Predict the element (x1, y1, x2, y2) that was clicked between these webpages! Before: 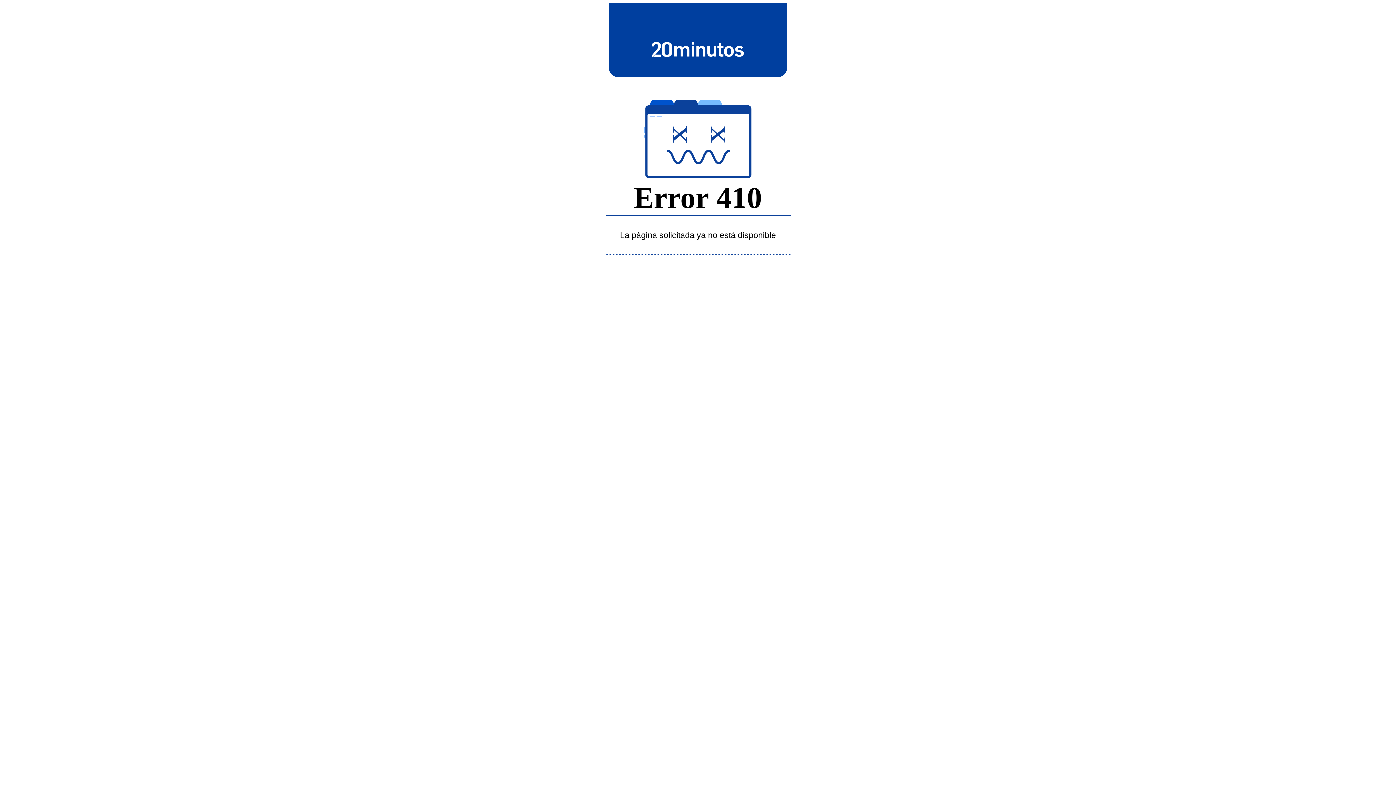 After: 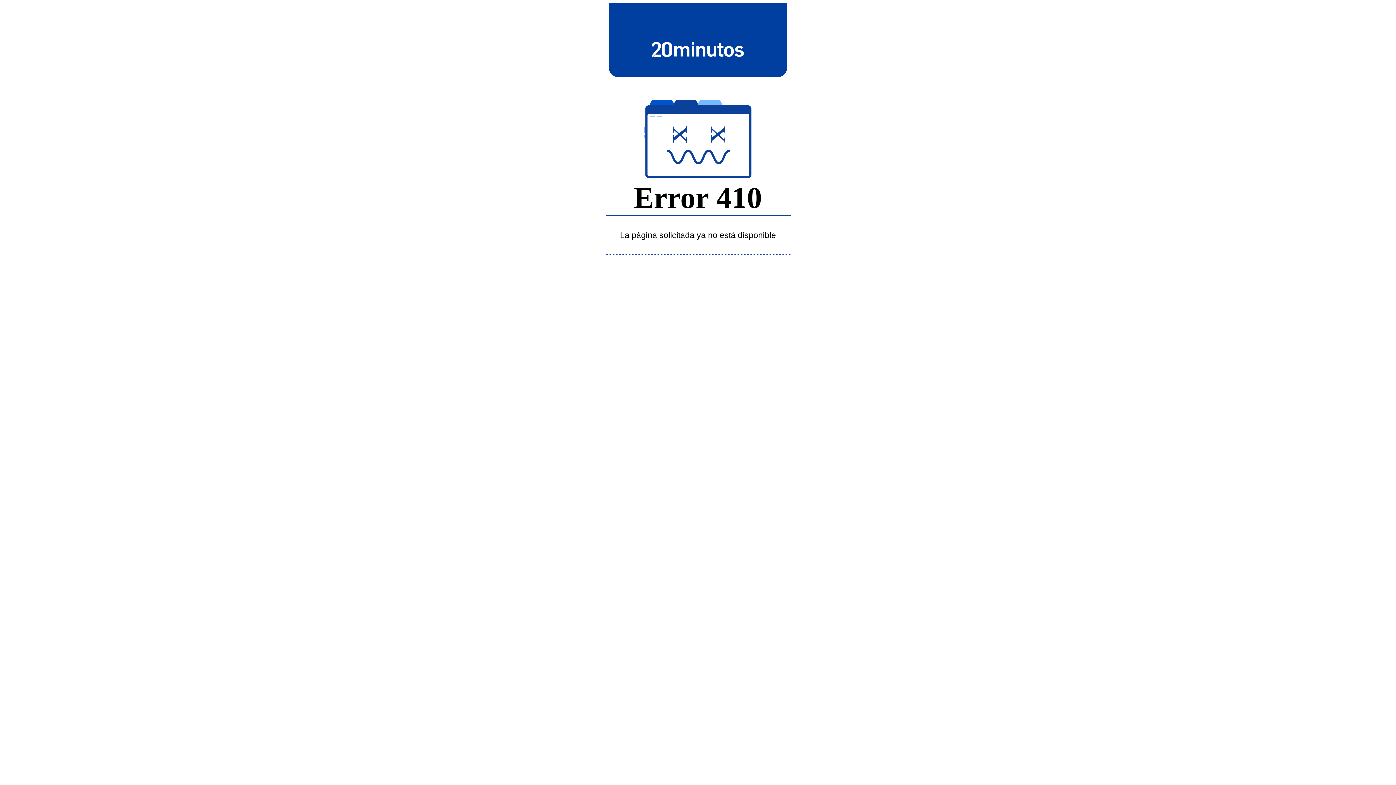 Action: bbox: (643, 39, 752, 58)